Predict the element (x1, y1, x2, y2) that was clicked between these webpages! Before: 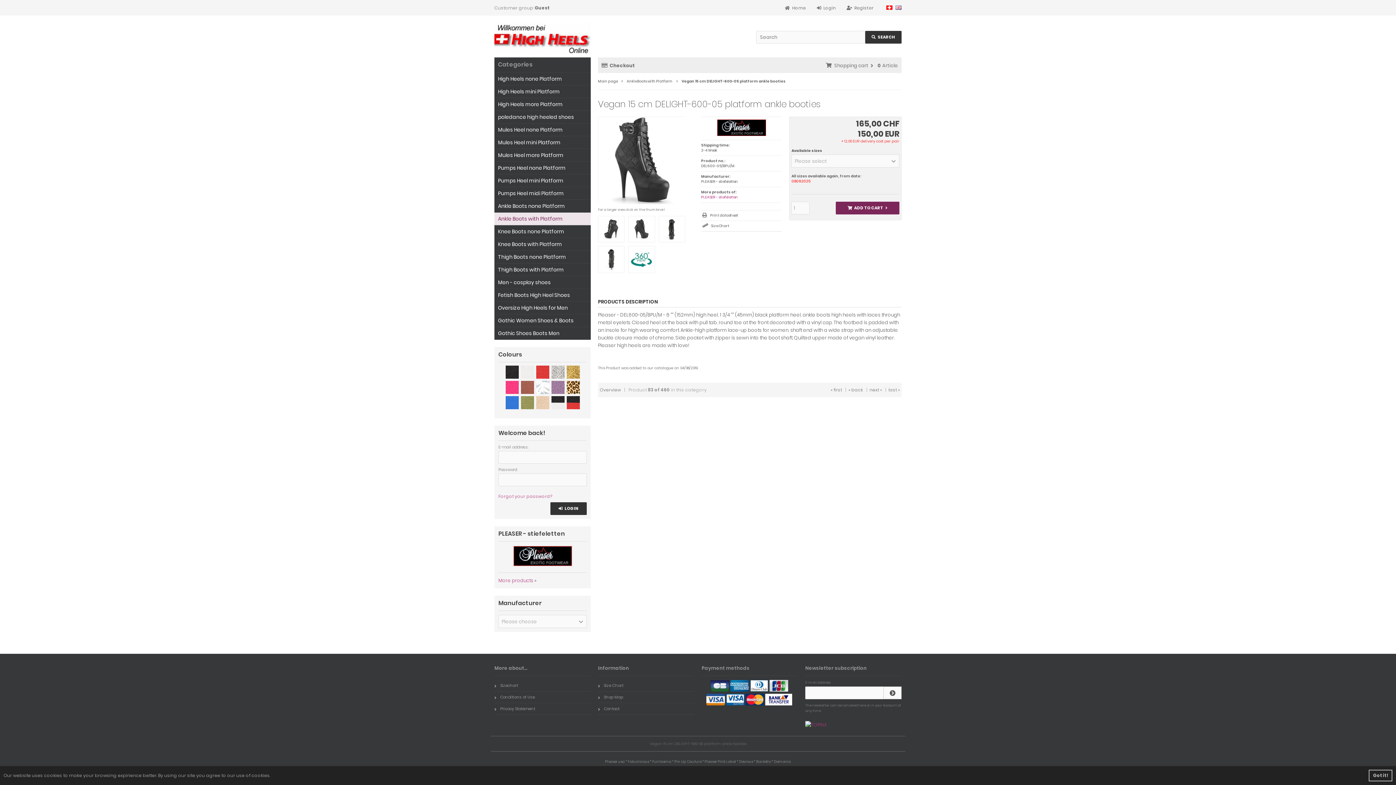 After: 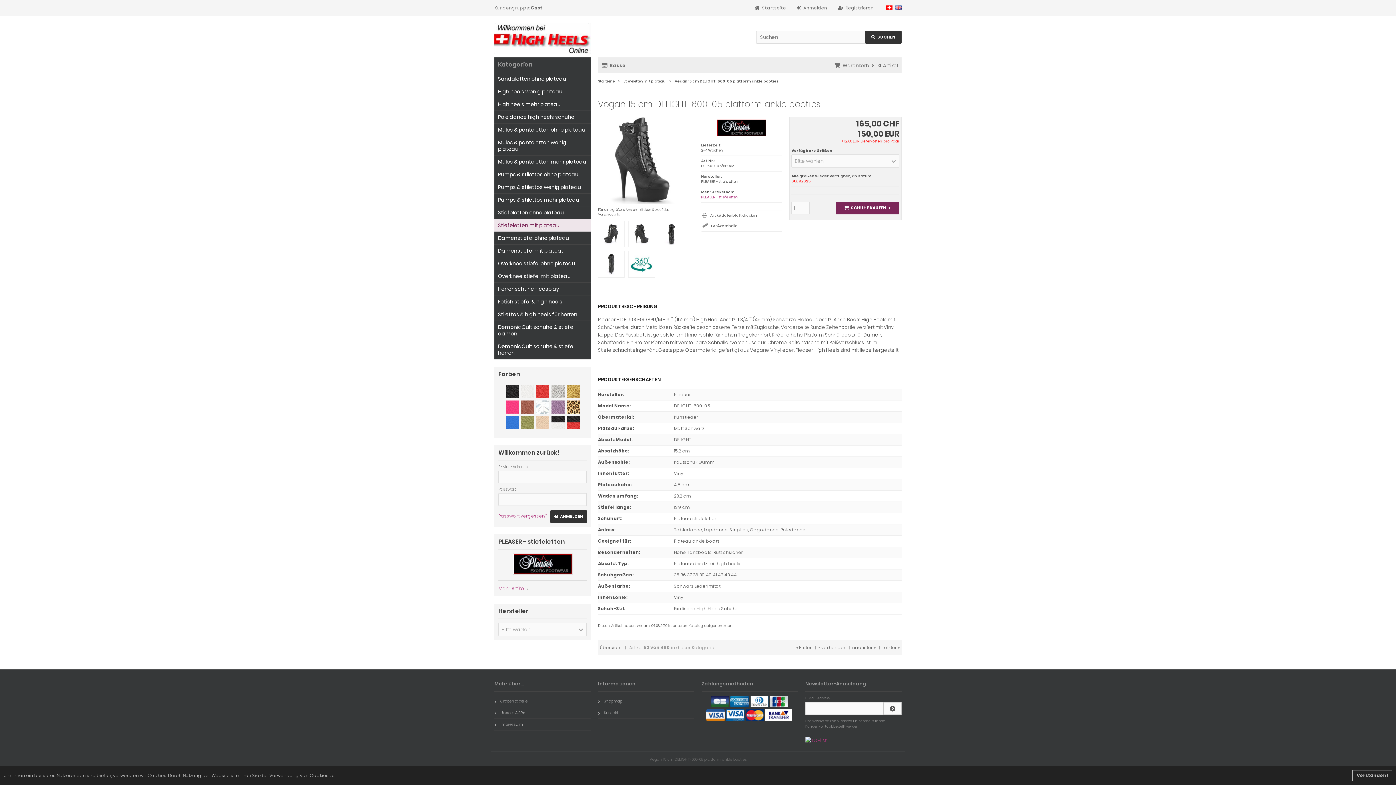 Action: bbox: (884, 4, 892, 10)